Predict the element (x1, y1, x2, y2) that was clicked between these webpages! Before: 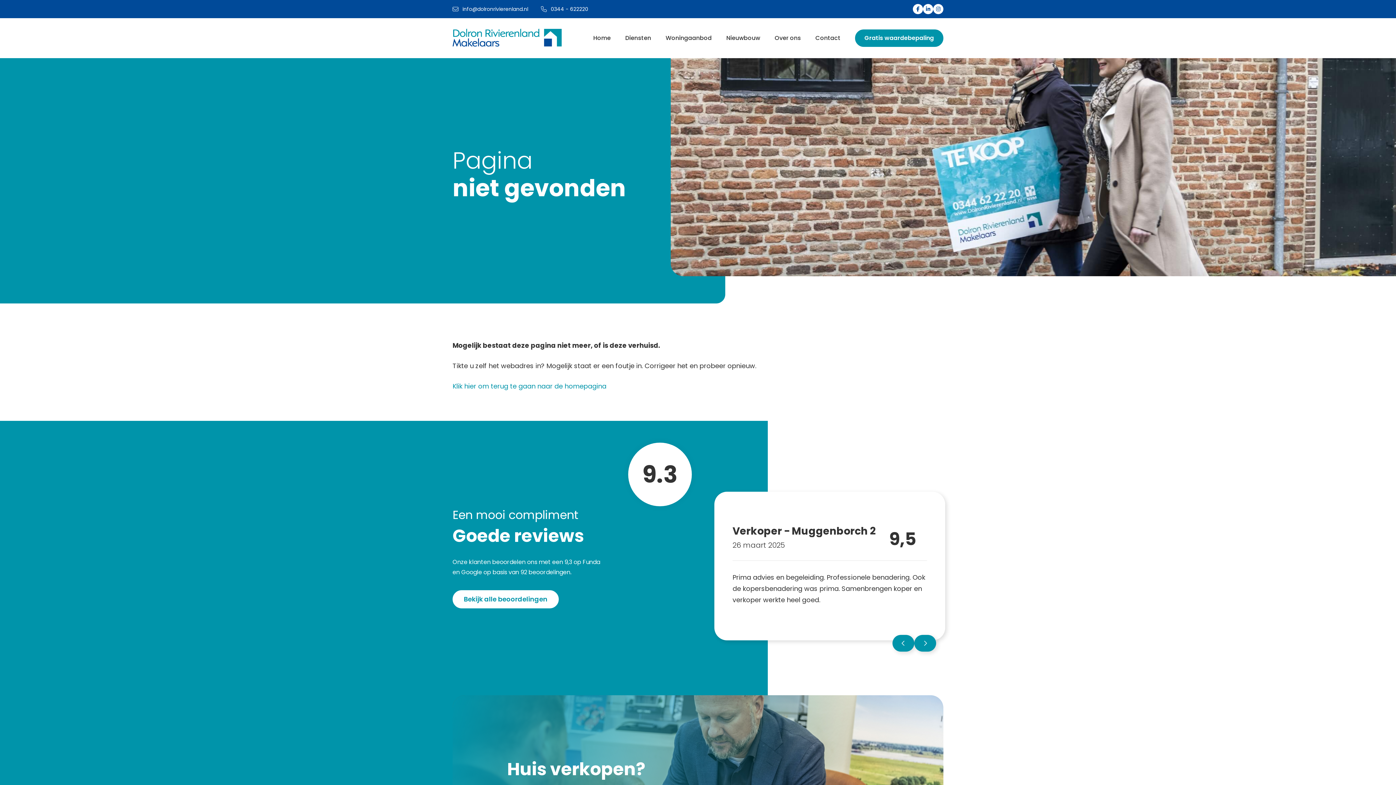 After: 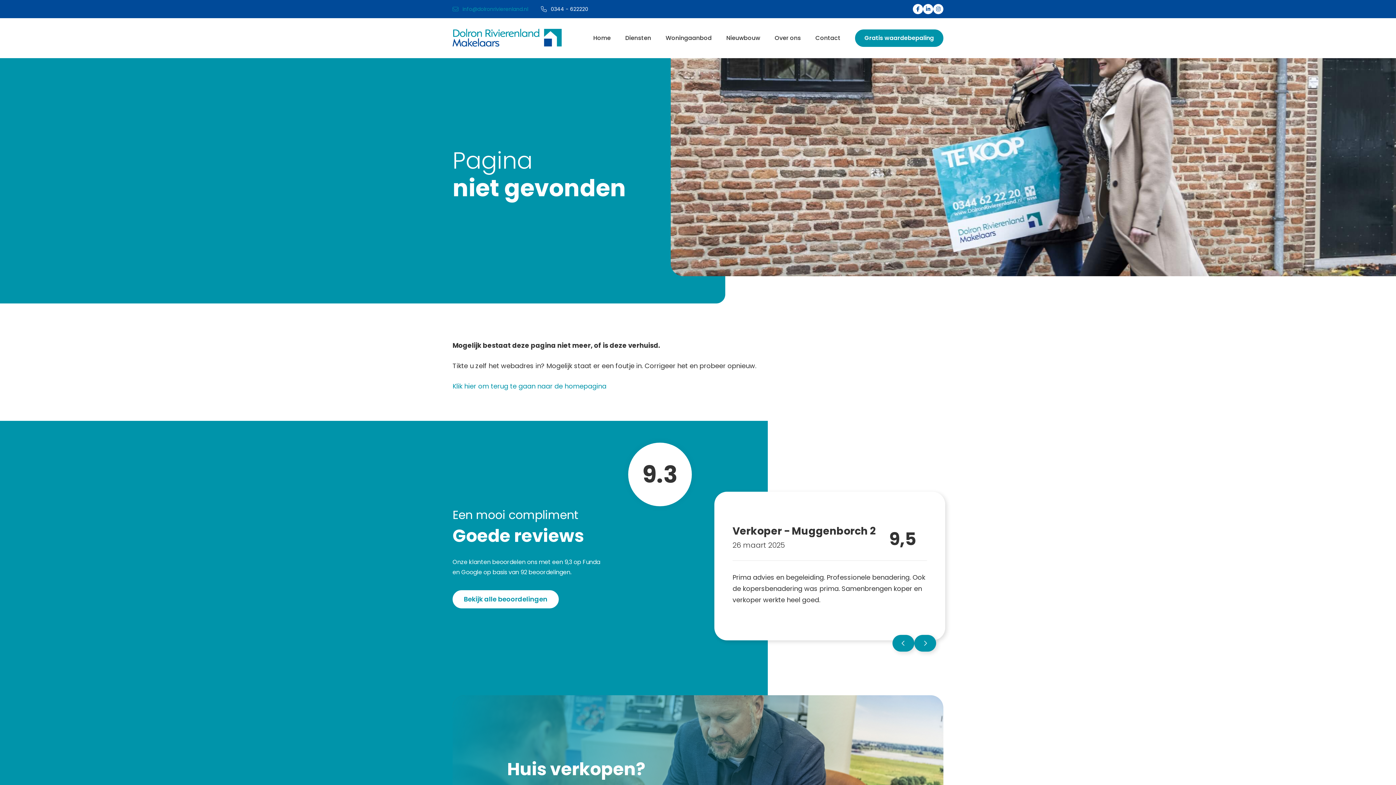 Action: label:  
info@dolronrivierenland.nl bbox: (452, 4, 528, 13)